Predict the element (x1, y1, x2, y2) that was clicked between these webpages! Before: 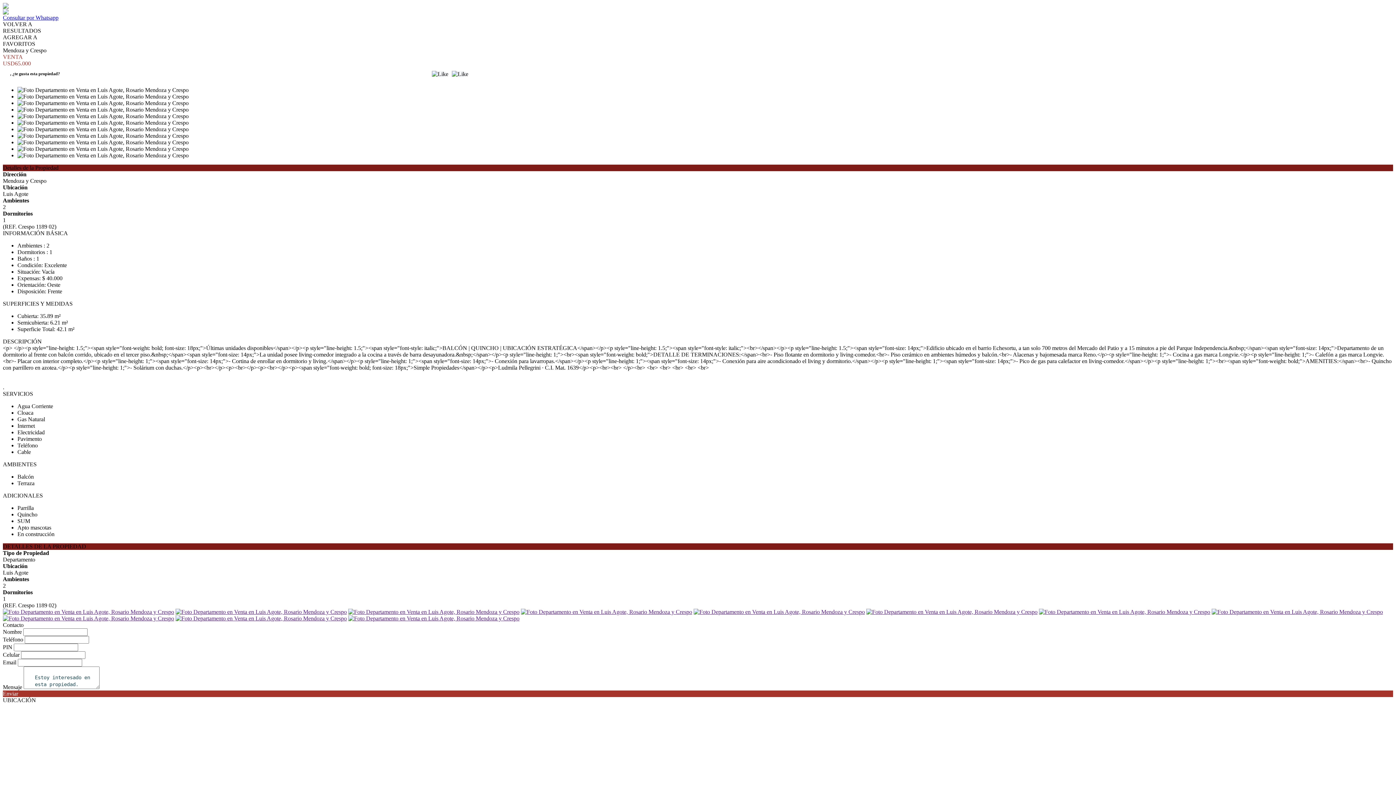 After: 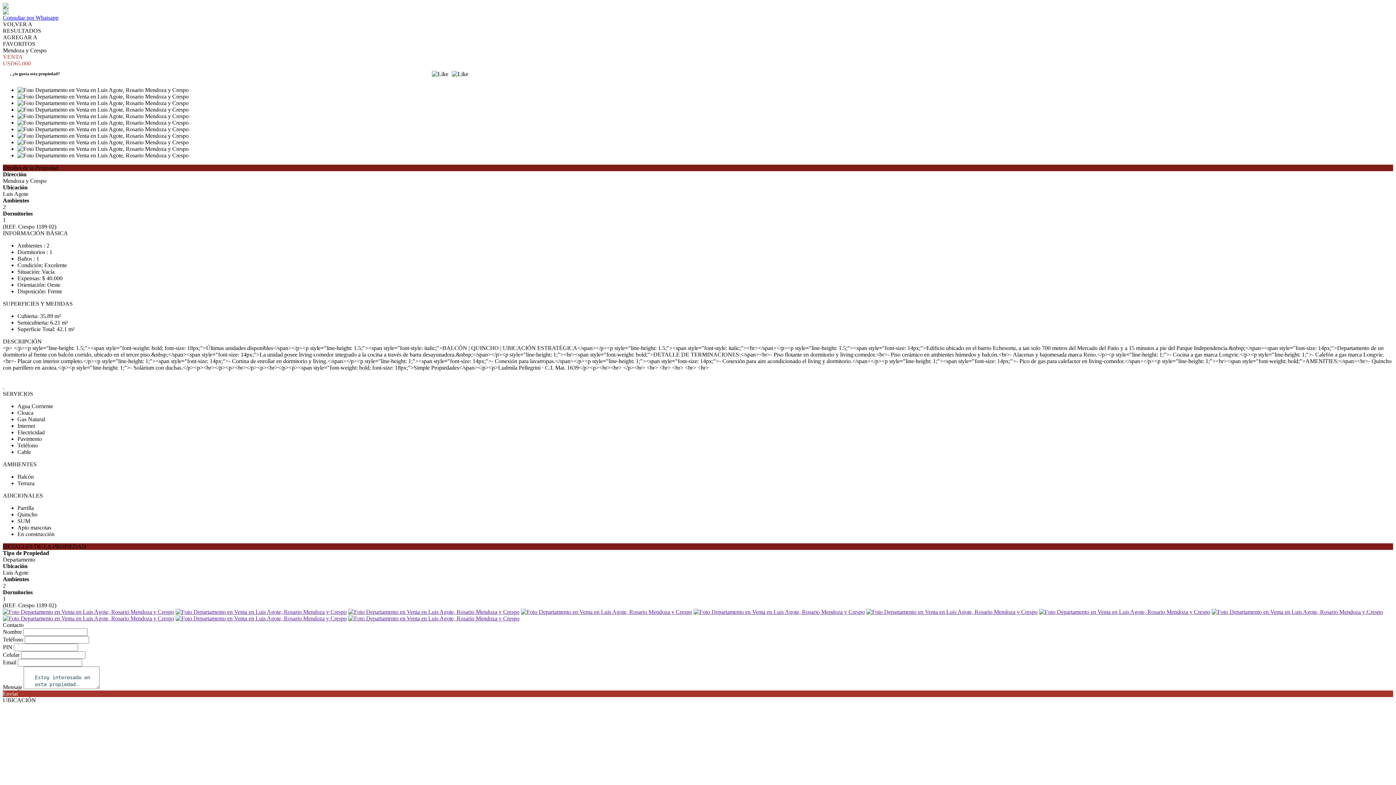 Action: bbox: (175, 609, 346, 615)